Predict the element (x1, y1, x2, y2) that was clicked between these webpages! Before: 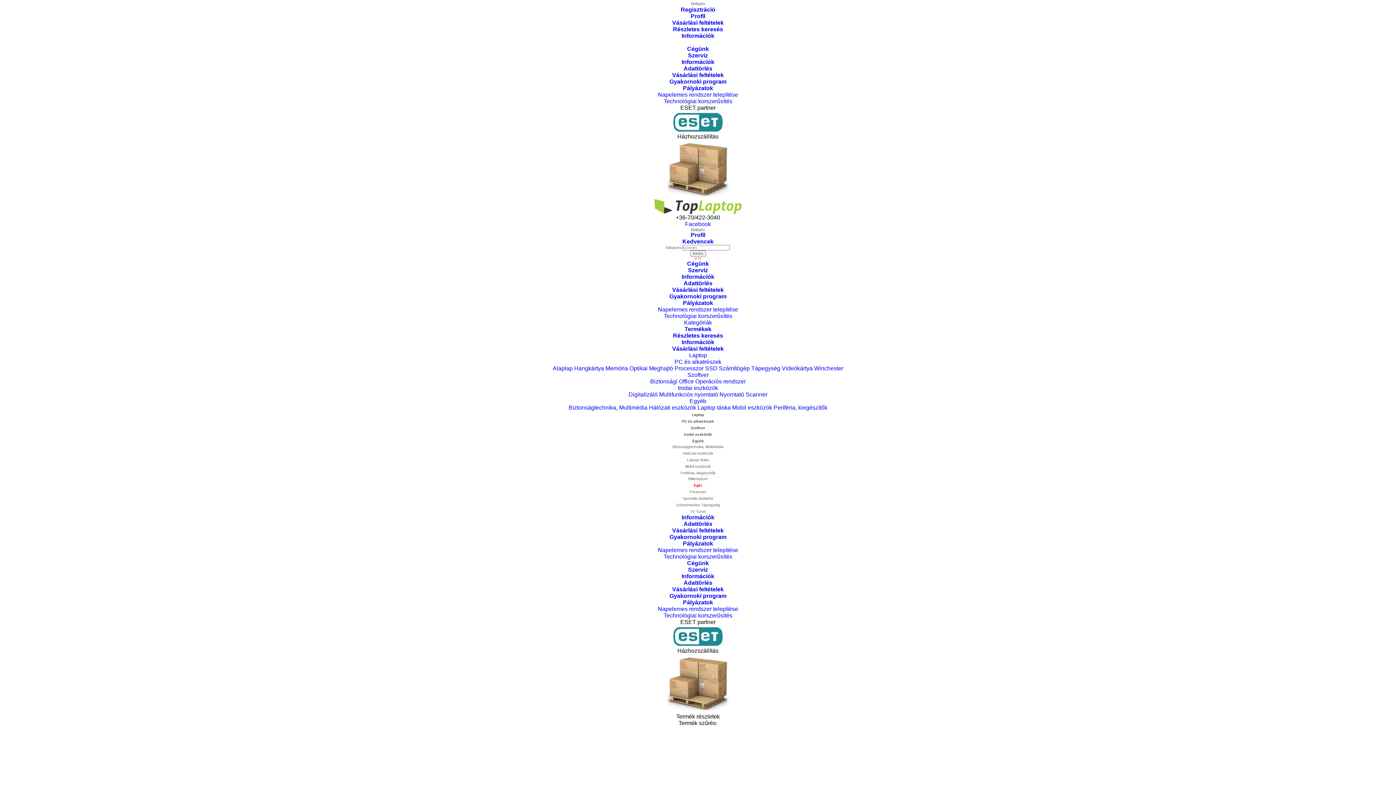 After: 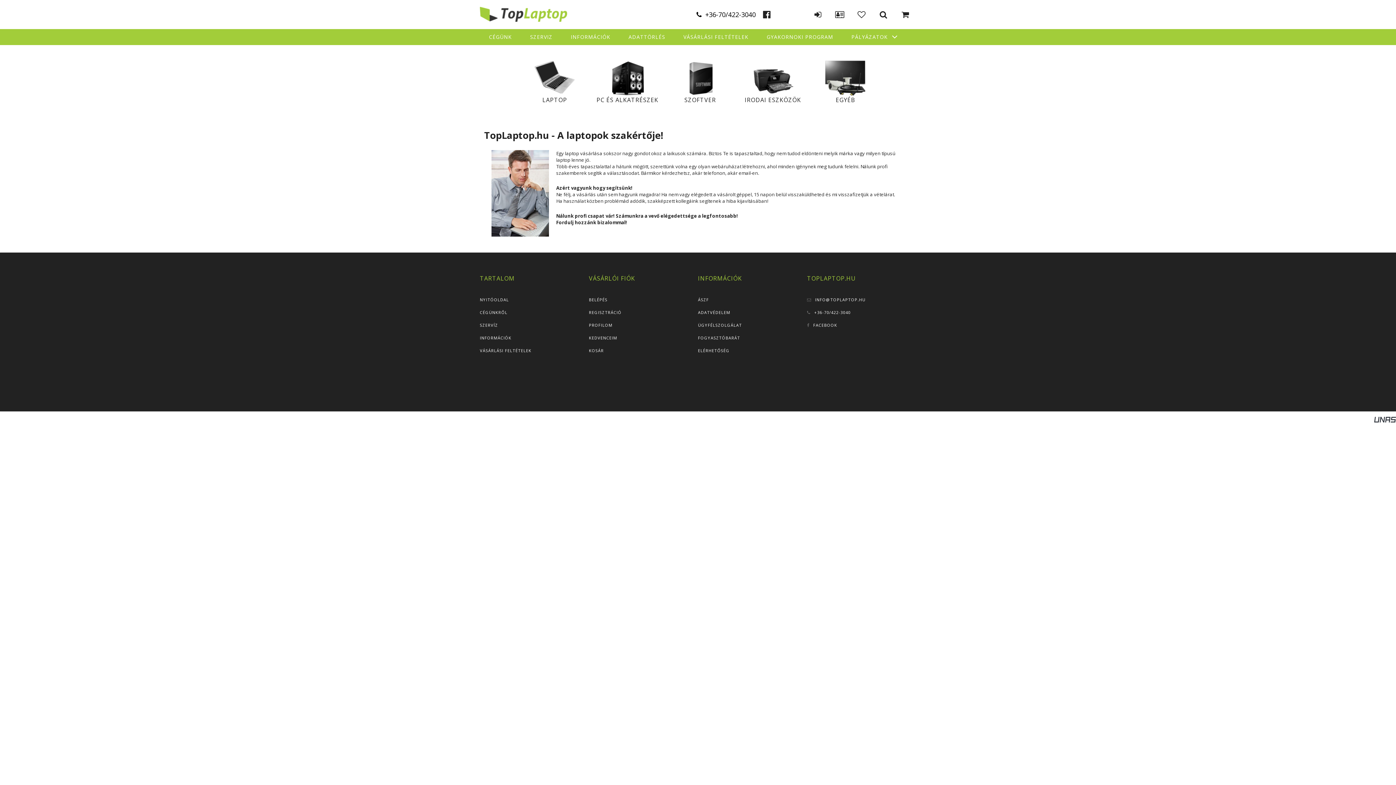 Action: label: Cégünk bbox: (687, 45, 709, 52)